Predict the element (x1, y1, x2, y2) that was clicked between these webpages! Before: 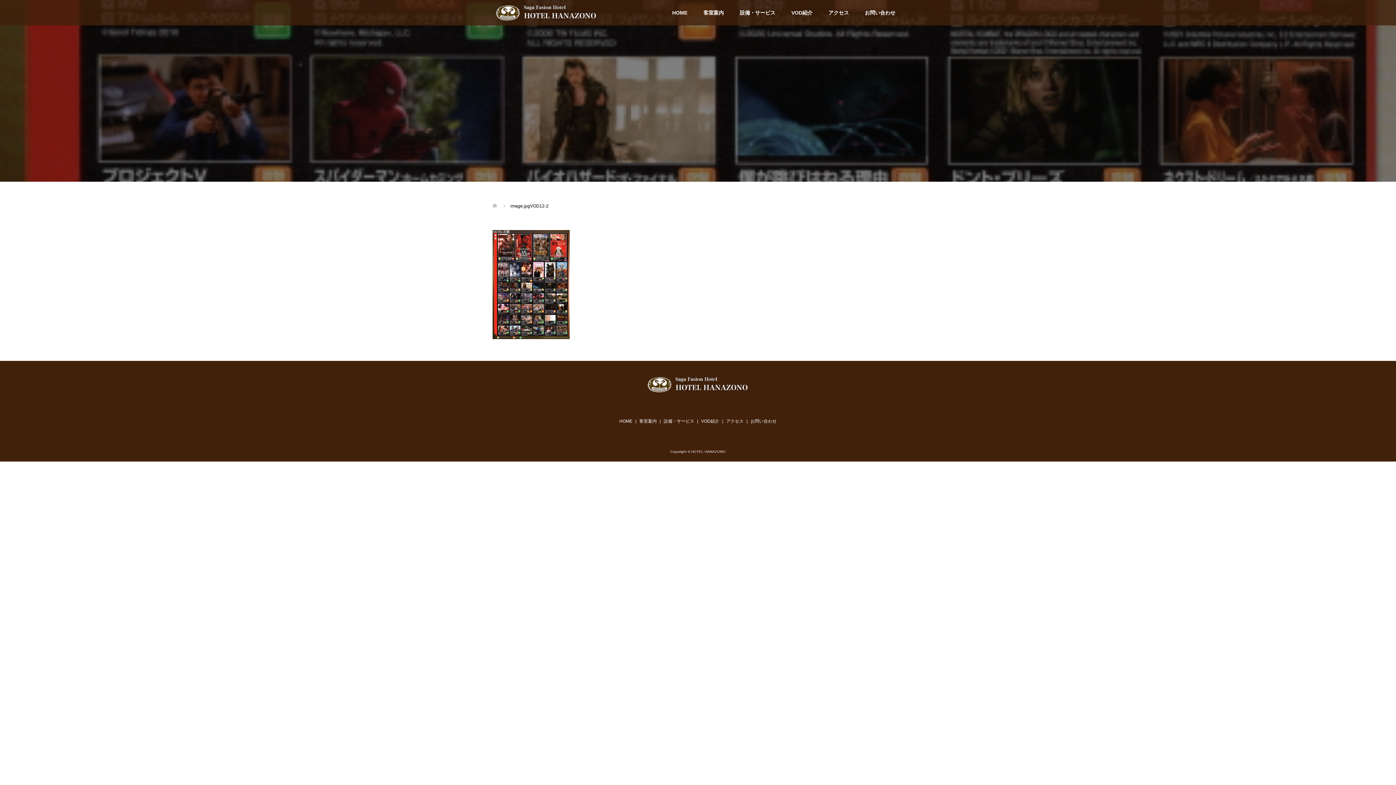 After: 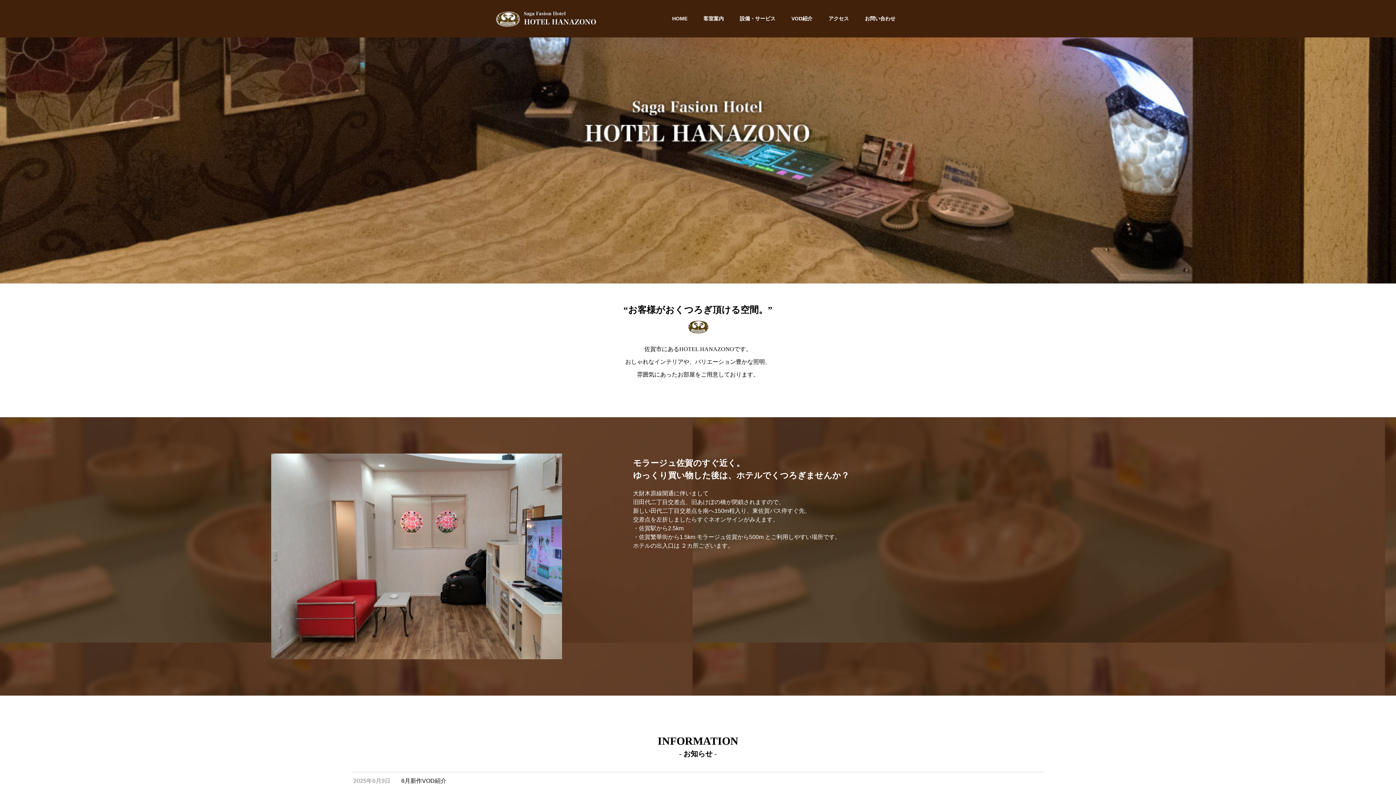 Action: bbox: (619, 418, 632, 423) label: HOME